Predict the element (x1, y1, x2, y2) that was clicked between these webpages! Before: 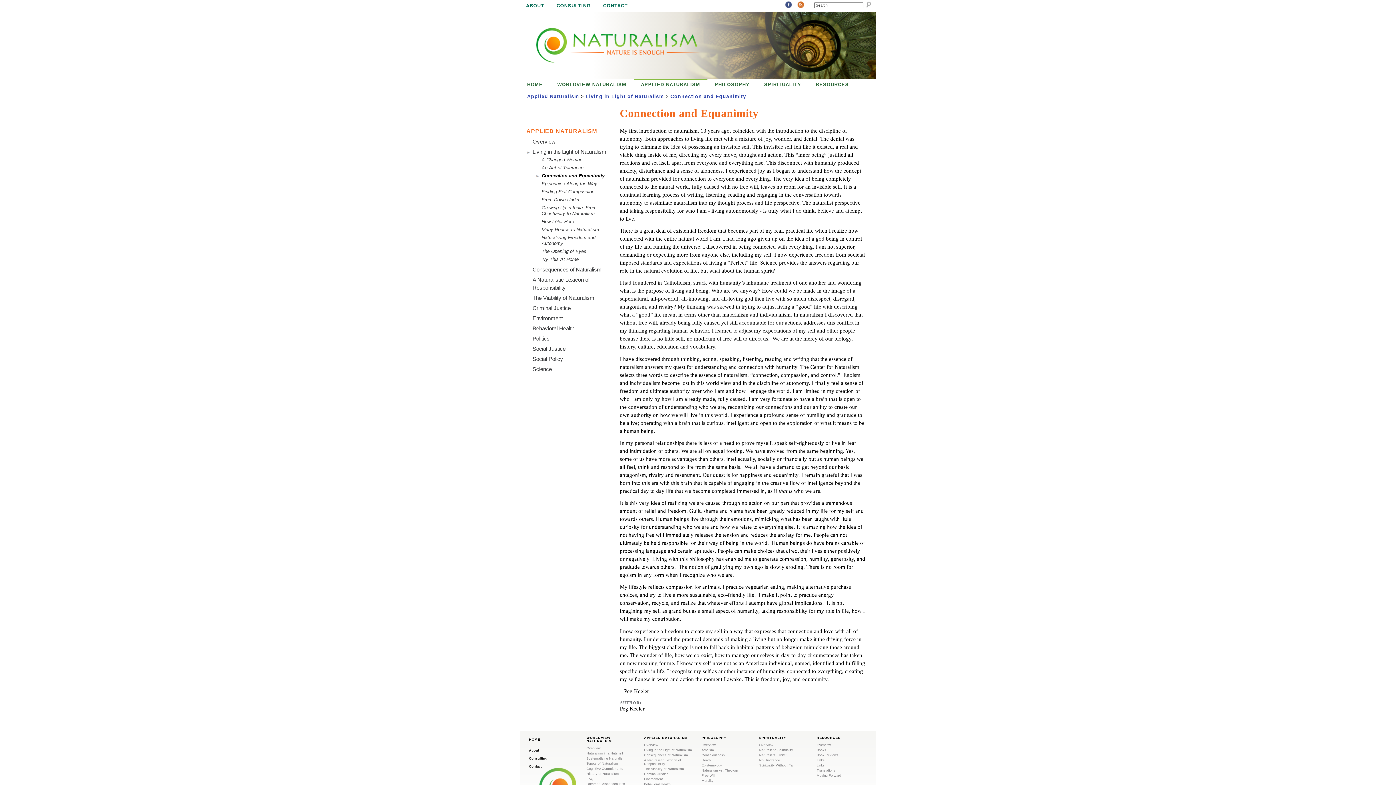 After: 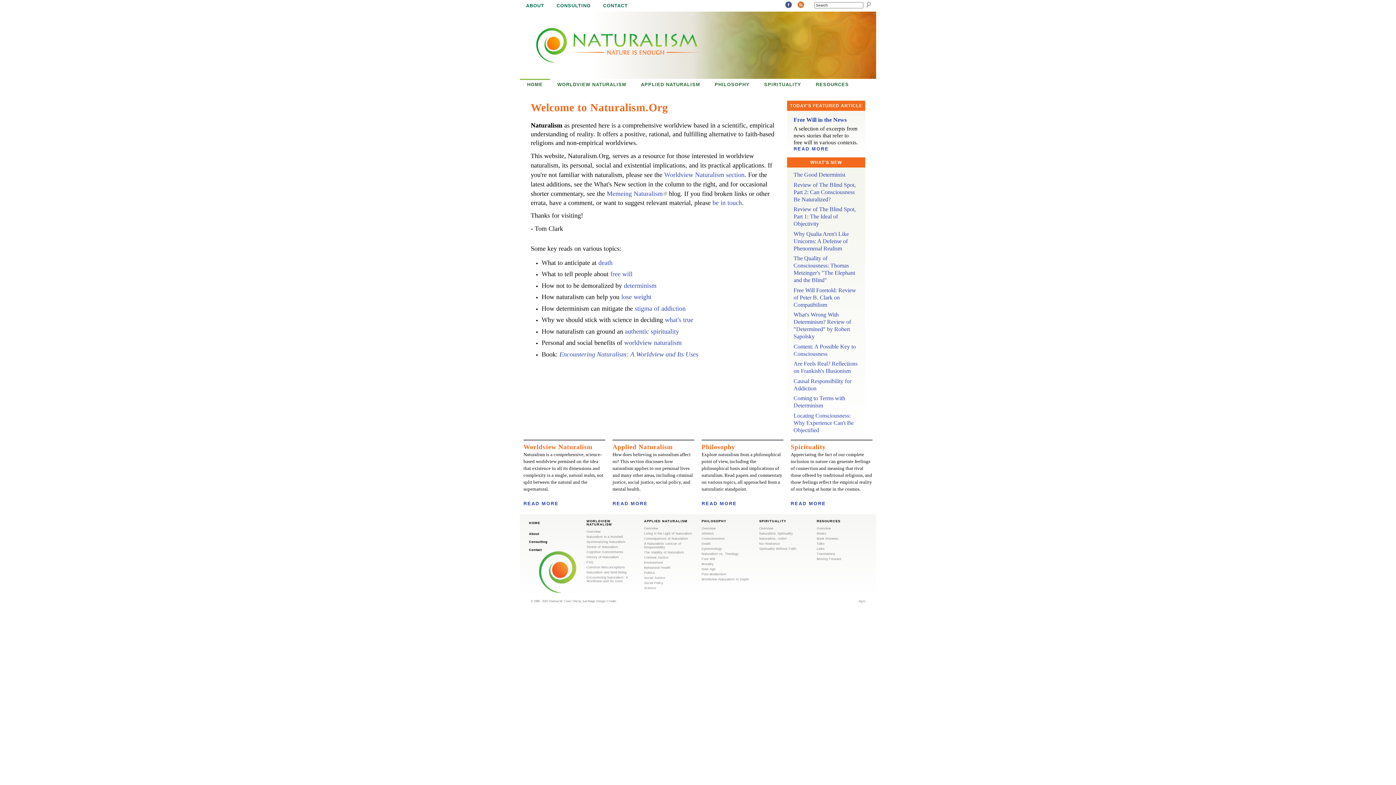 Action: bbox: (529, 738, 540, 743) label: HOME